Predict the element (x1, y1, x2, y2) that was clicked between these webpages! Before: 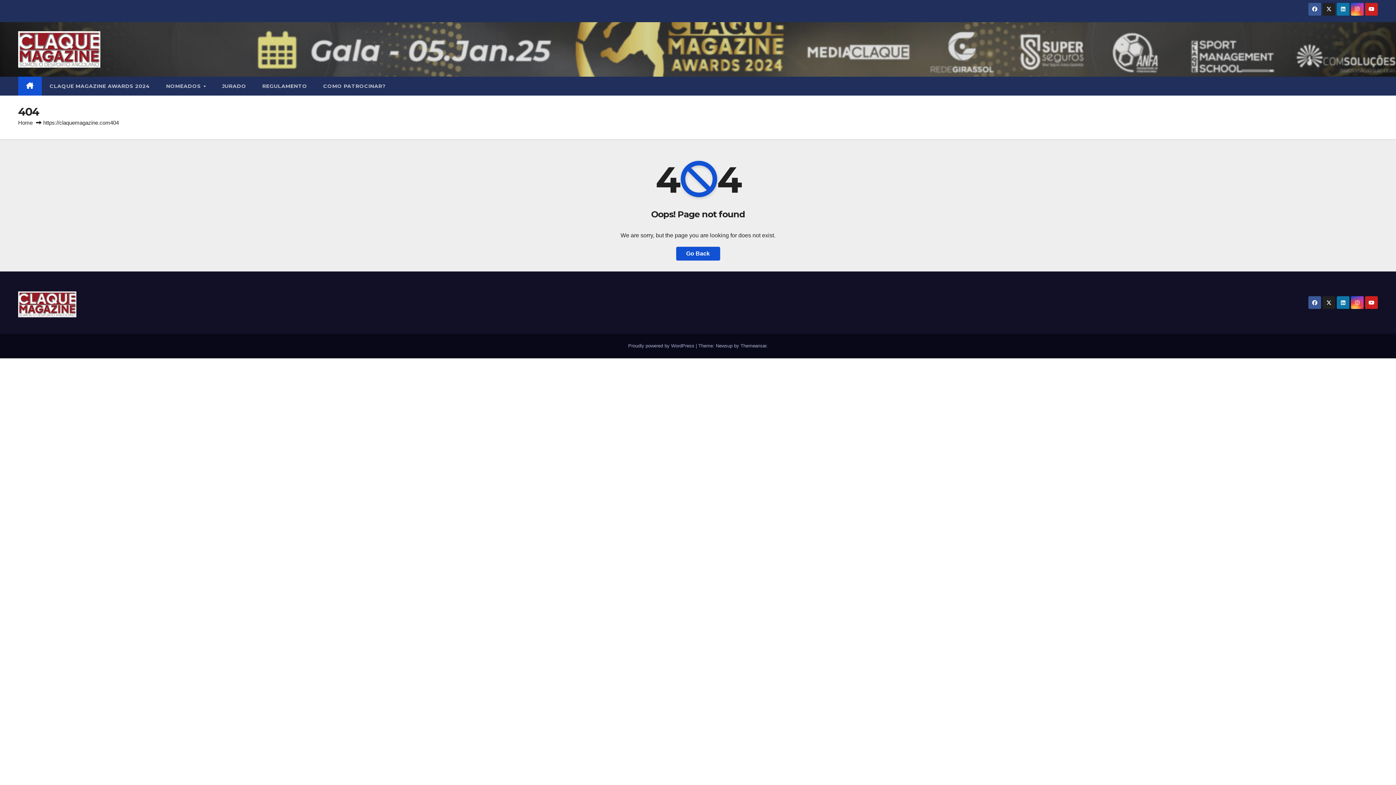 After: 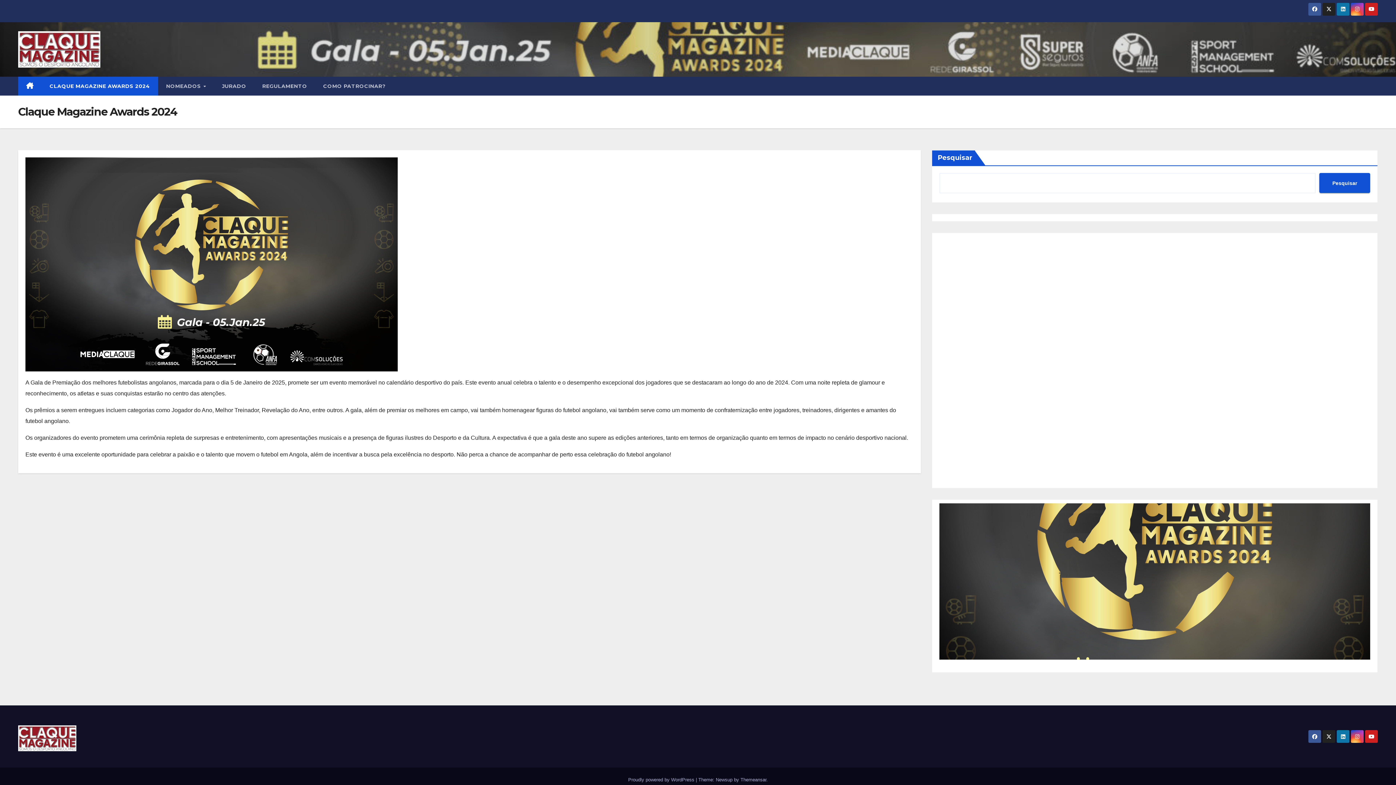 Action: bbox: (41, 76, 158, 95) label: CLAQUE MAGAZINE AWARDS 2024